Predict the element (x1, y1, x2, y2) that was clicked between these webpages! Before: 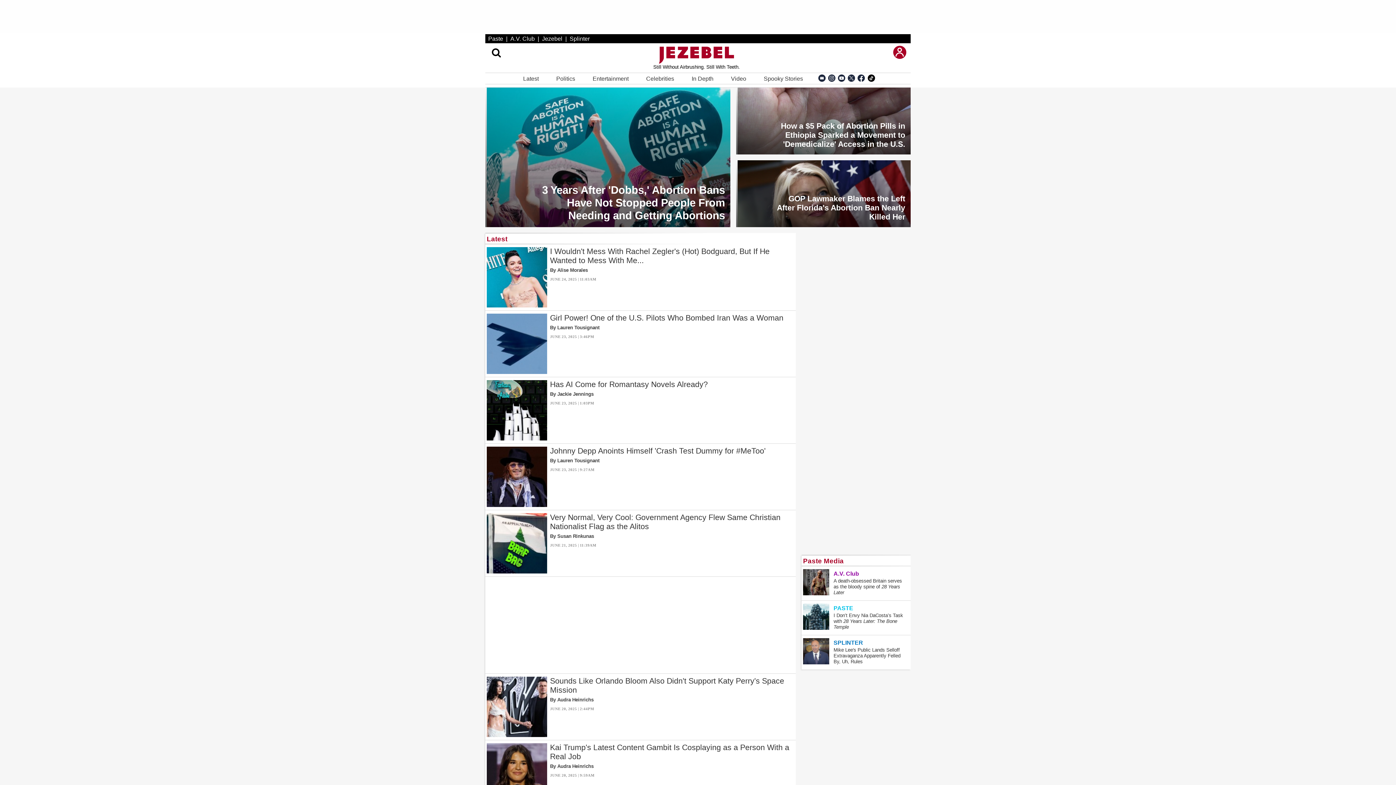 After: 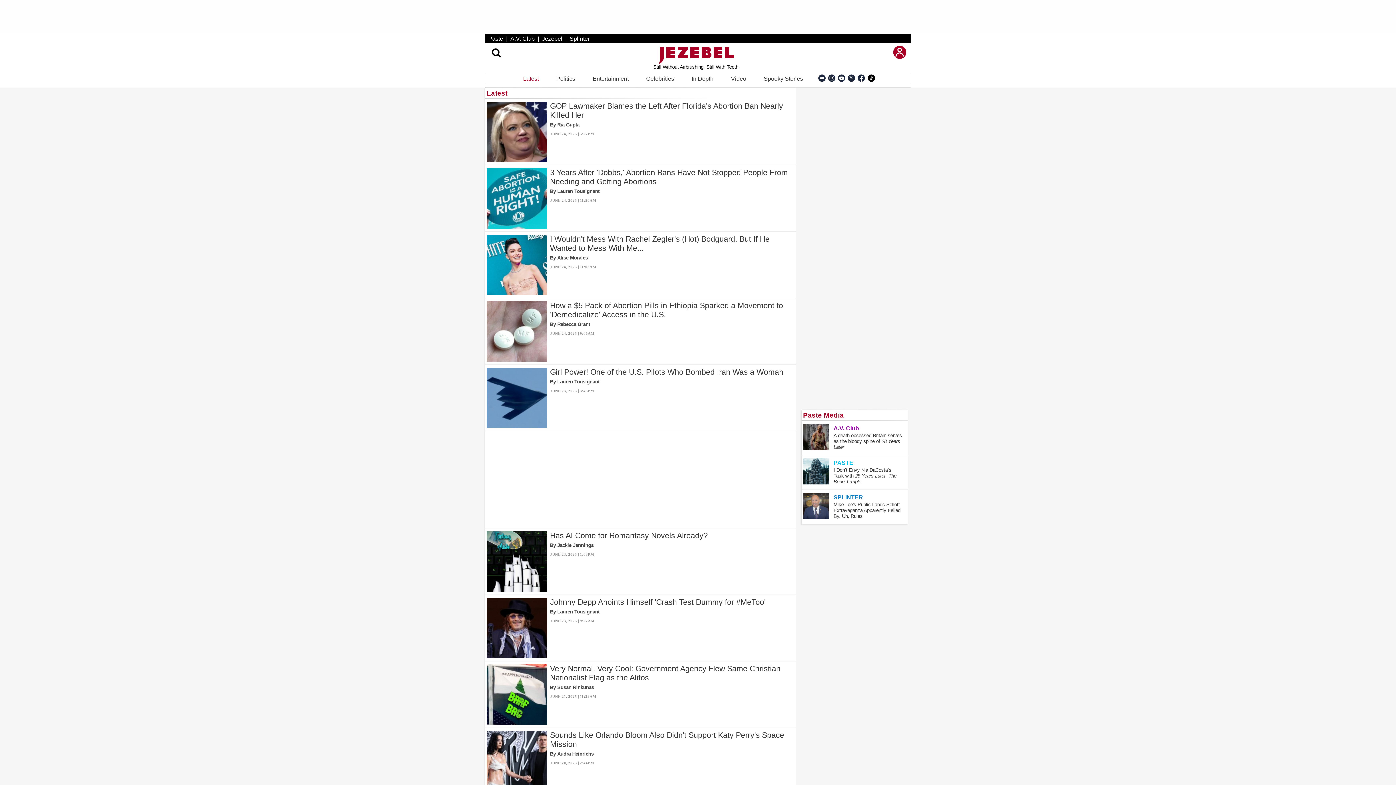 Action: bbox: (520, 73, 541, 84) label: Latest